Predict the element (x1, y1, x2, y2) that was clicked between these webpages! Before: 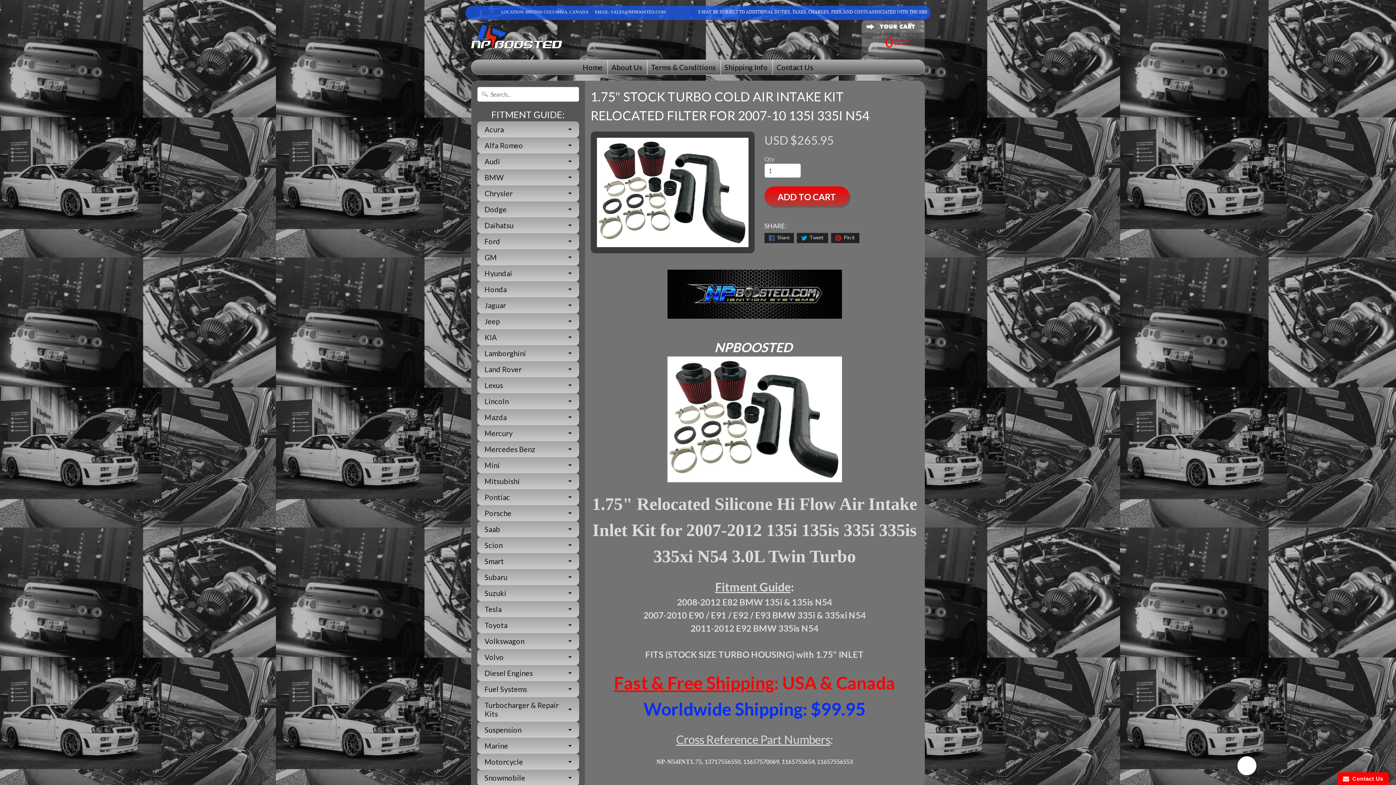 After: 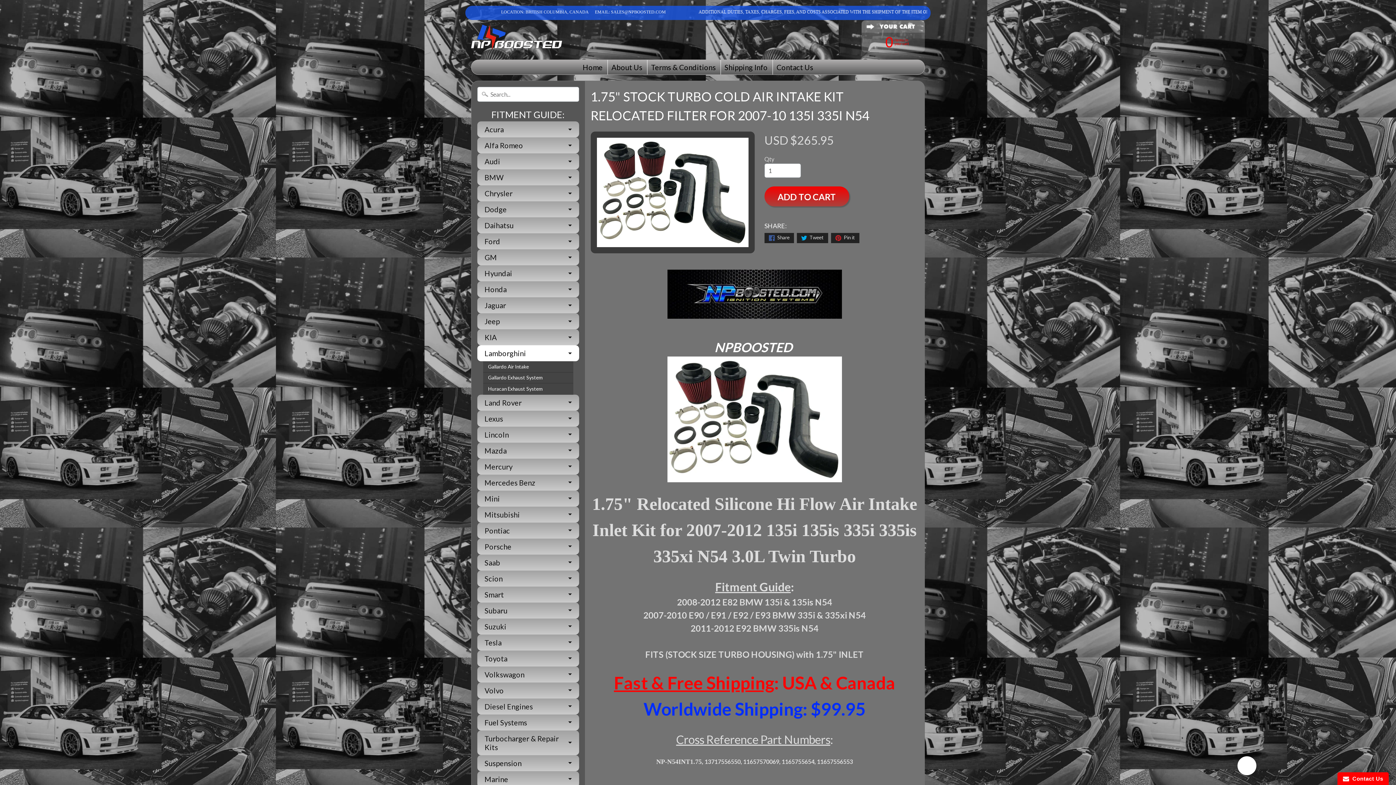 Action: label: Lamborghini bbox: (477, 345, 579, 361)